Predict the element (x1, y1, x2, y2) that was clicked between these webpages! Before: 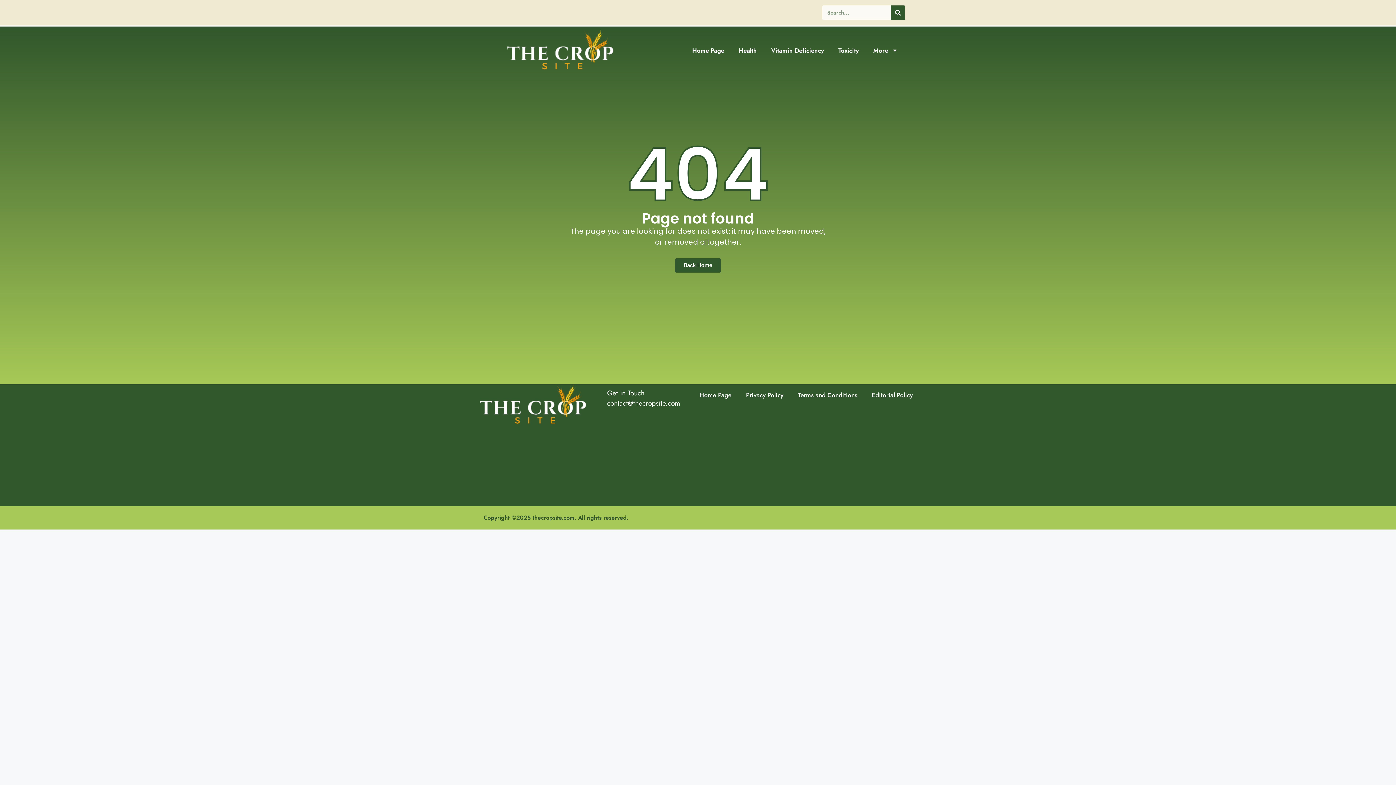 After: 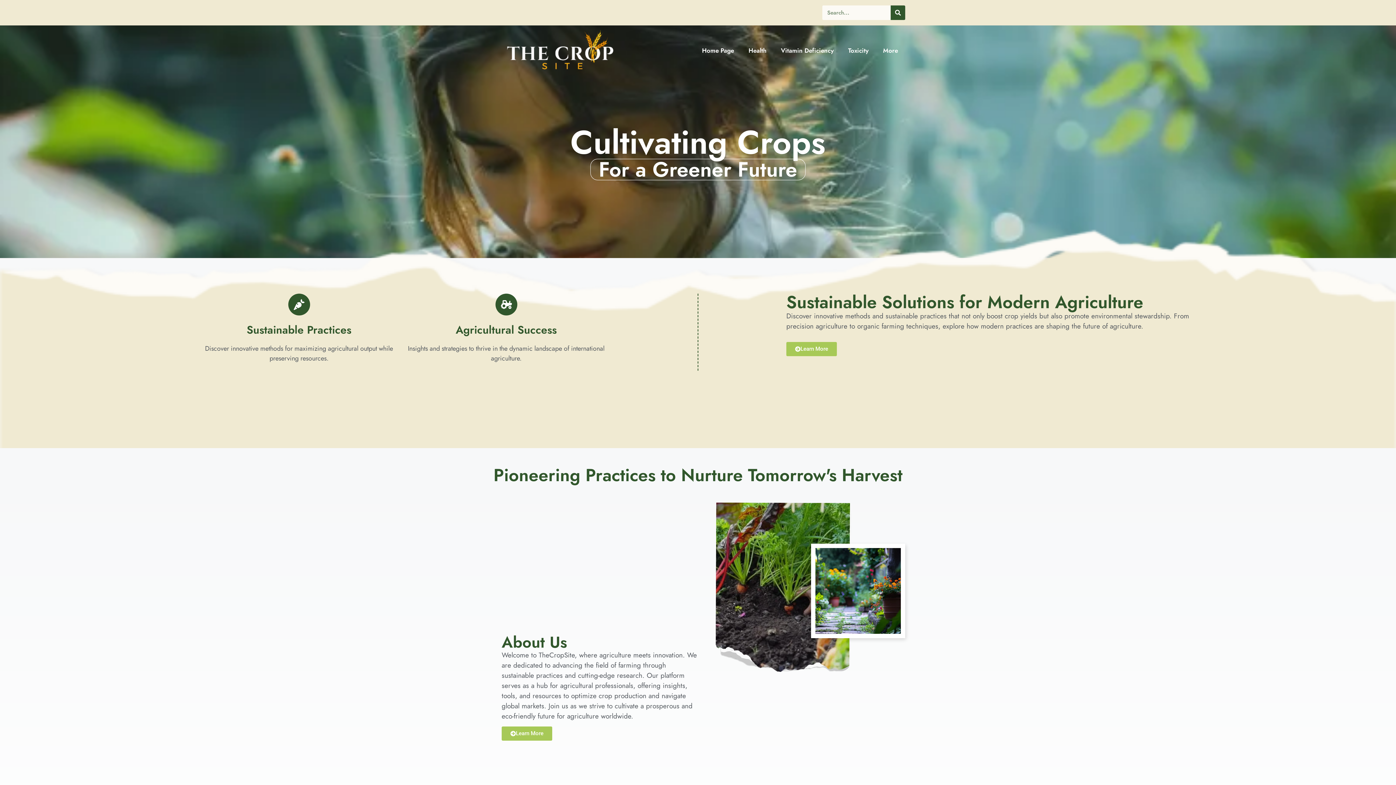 Action: bbox: (478, 384, 587, 425)